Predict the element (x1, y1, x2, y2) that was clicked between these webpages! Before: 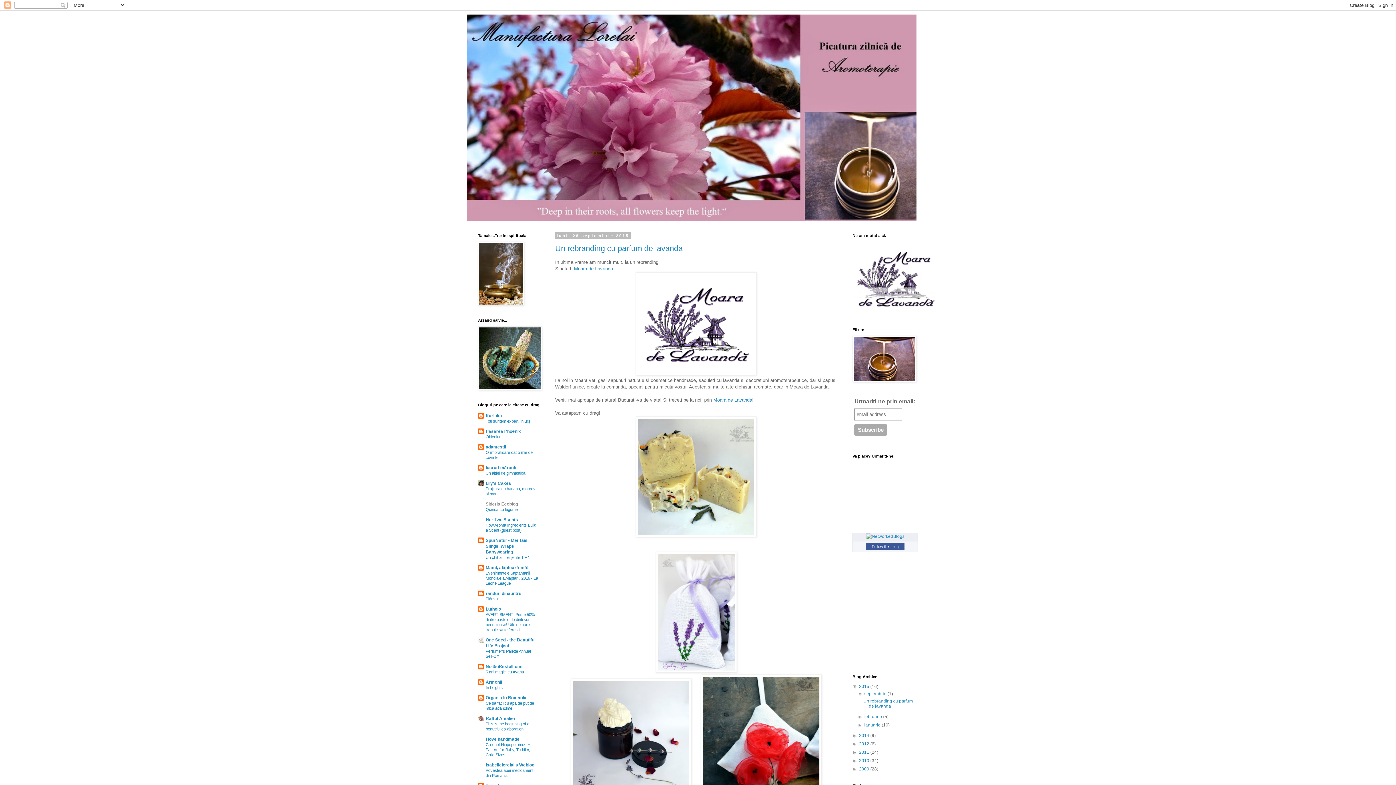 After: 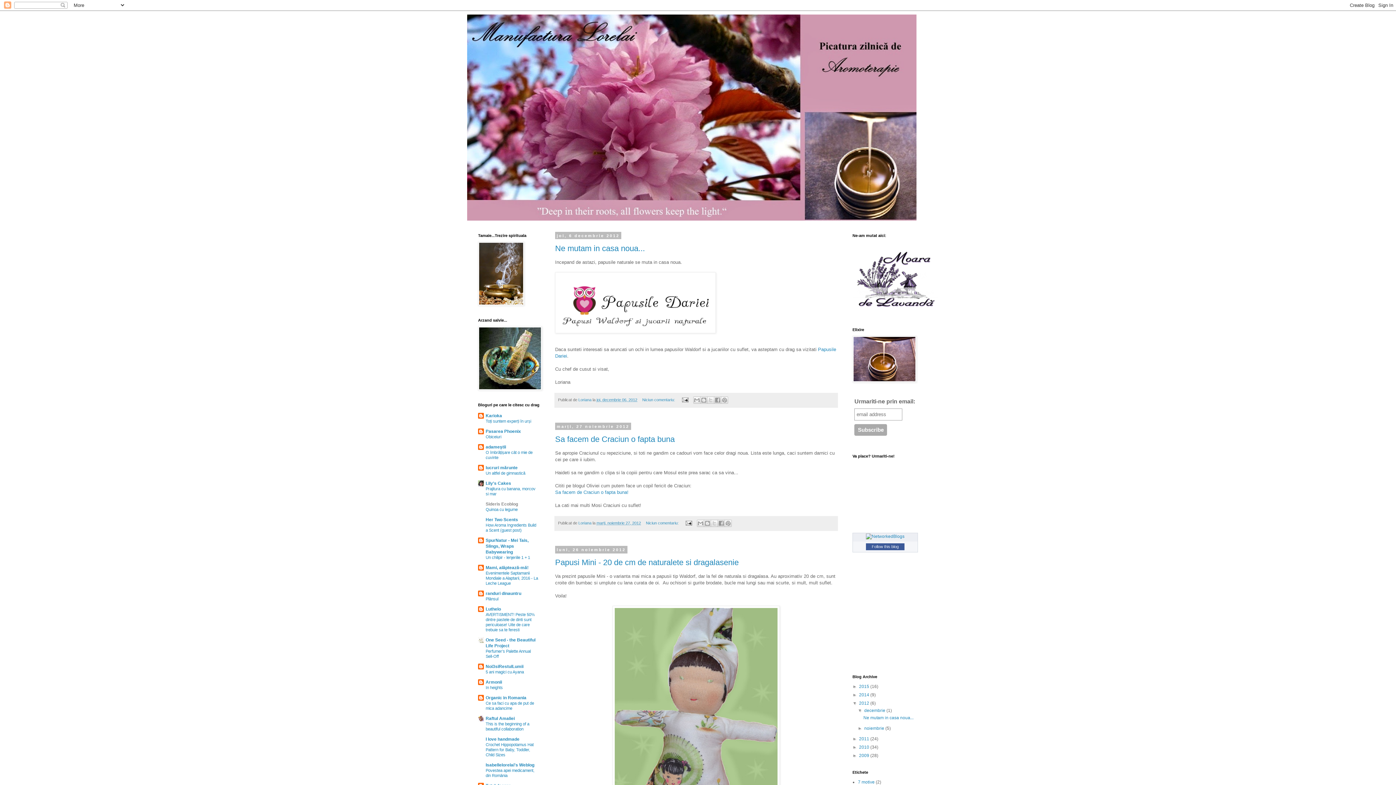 Action: bbox: (859, 741, 870, 746) label: 2012 